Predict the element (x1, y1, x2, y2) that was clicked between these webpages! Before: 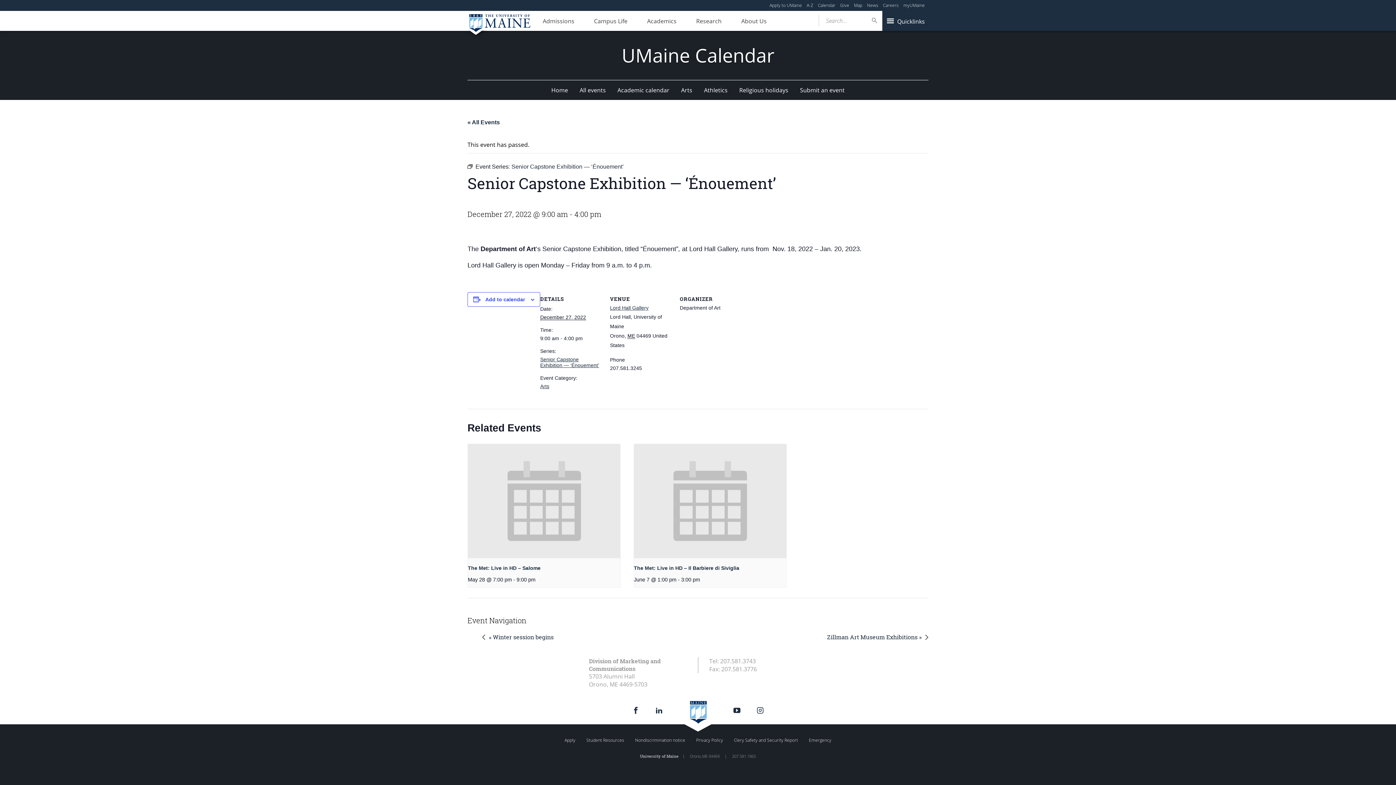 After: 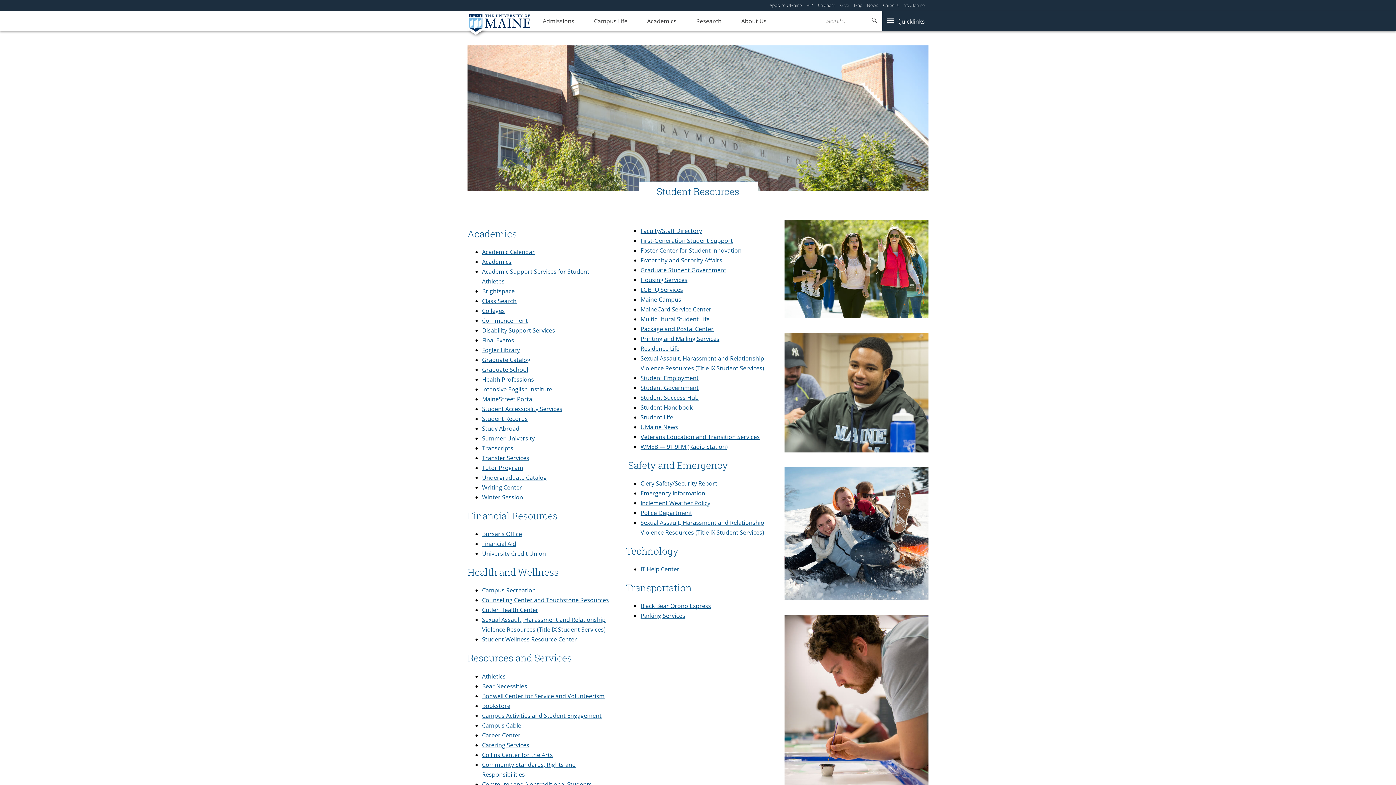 Action: bbox: (584, 735, 626, 745) label: Student Resources